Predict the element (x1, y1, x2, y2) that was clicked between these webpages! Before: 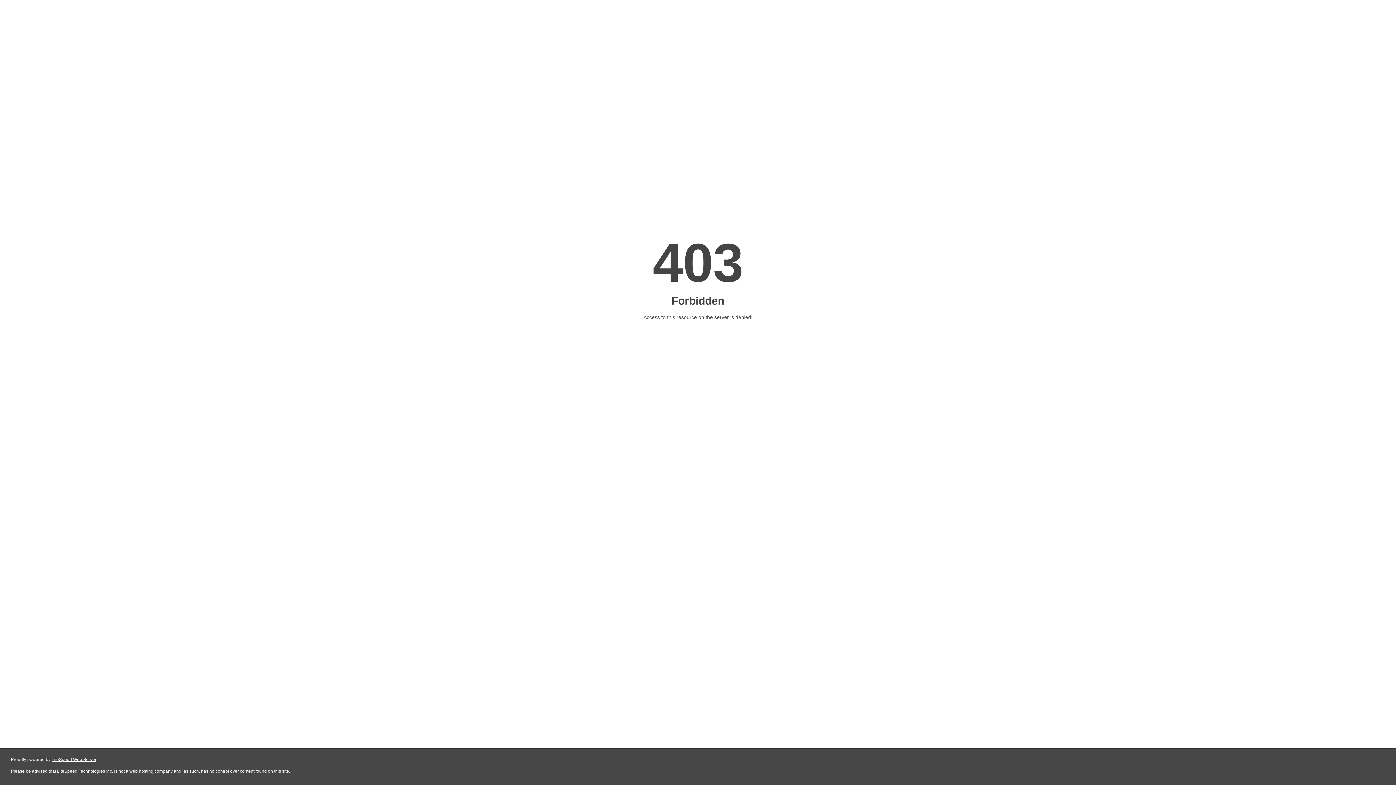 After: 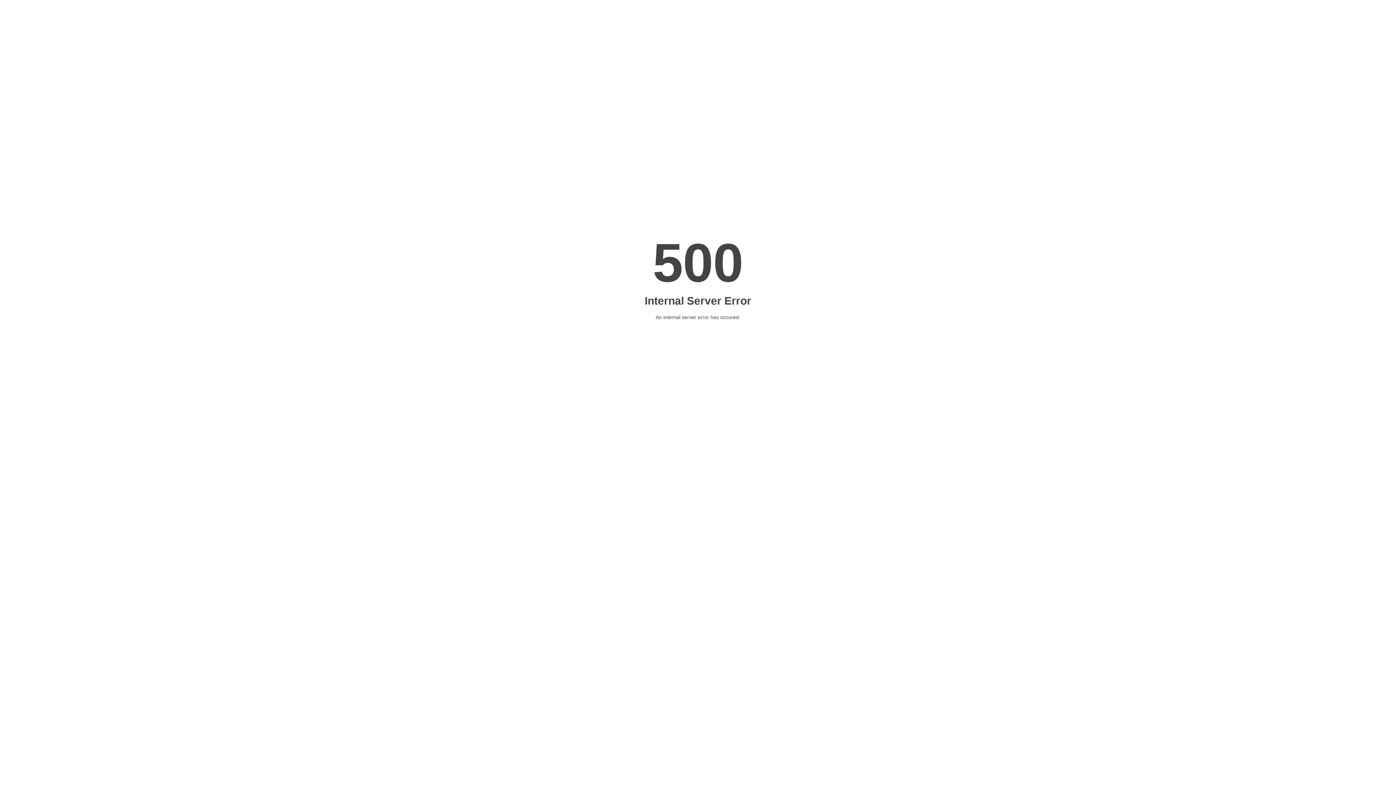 Action: bbox: (51, 757, 96, 762) label: LiteSpeed Web Server